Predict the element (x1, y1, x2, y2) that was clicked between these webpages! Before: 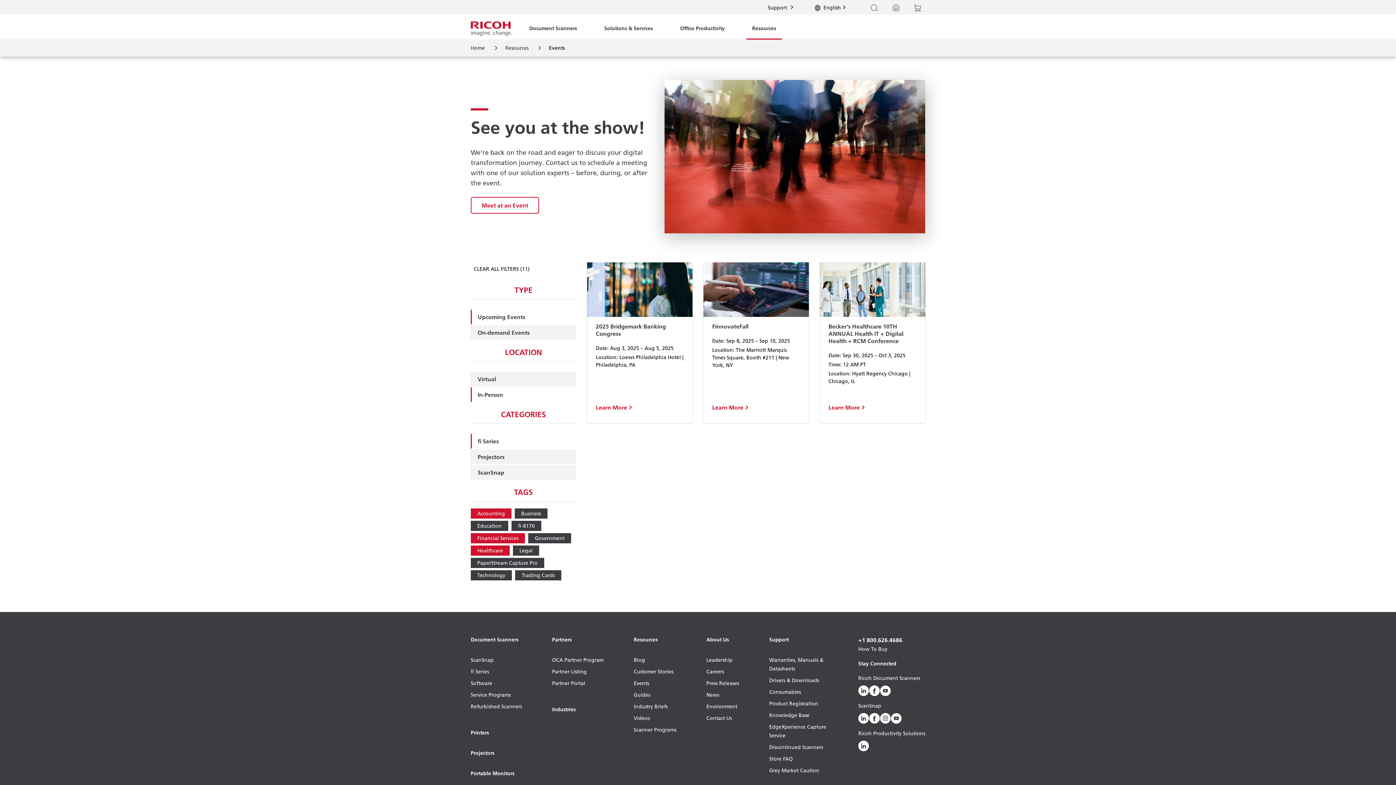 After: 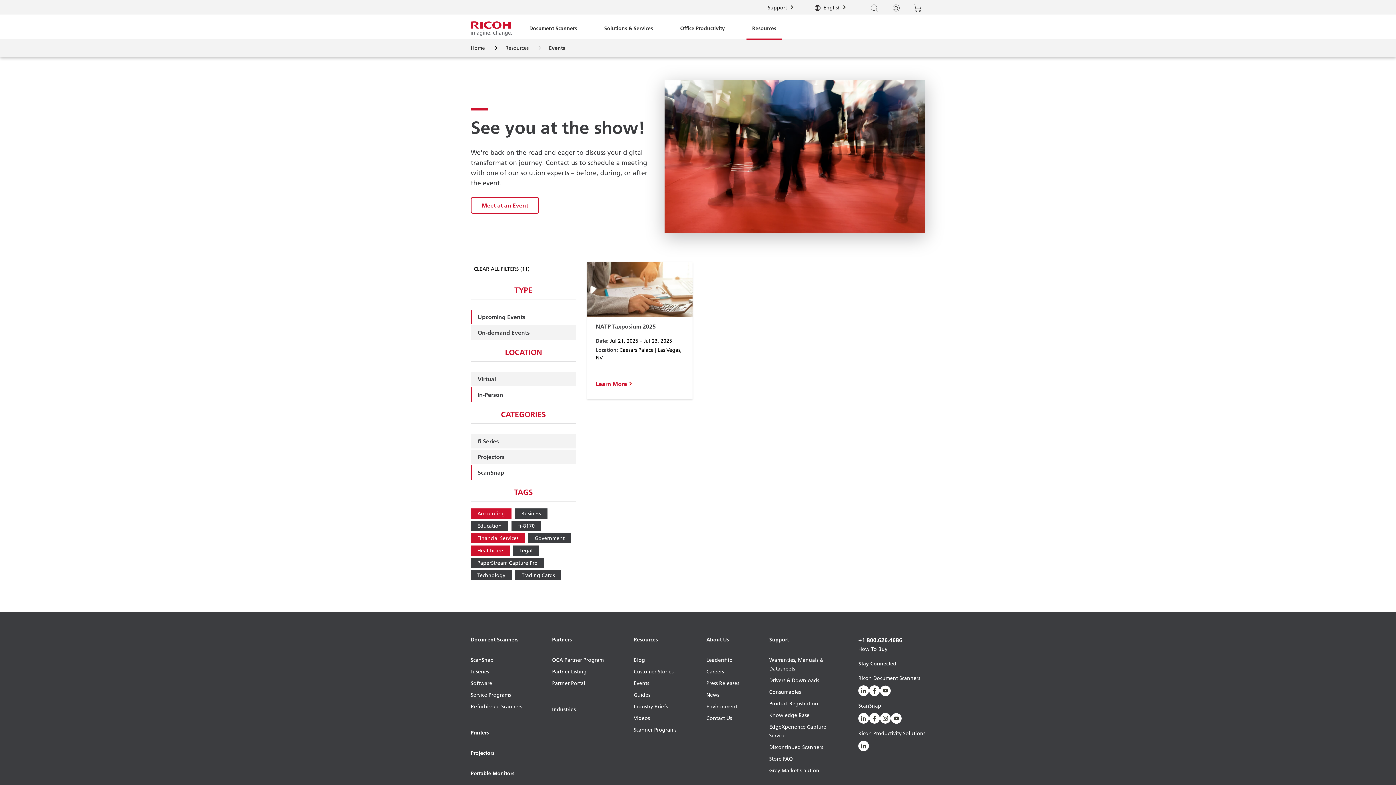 Action: label: ScanSnap bbox: (471, 465, 576, 479)